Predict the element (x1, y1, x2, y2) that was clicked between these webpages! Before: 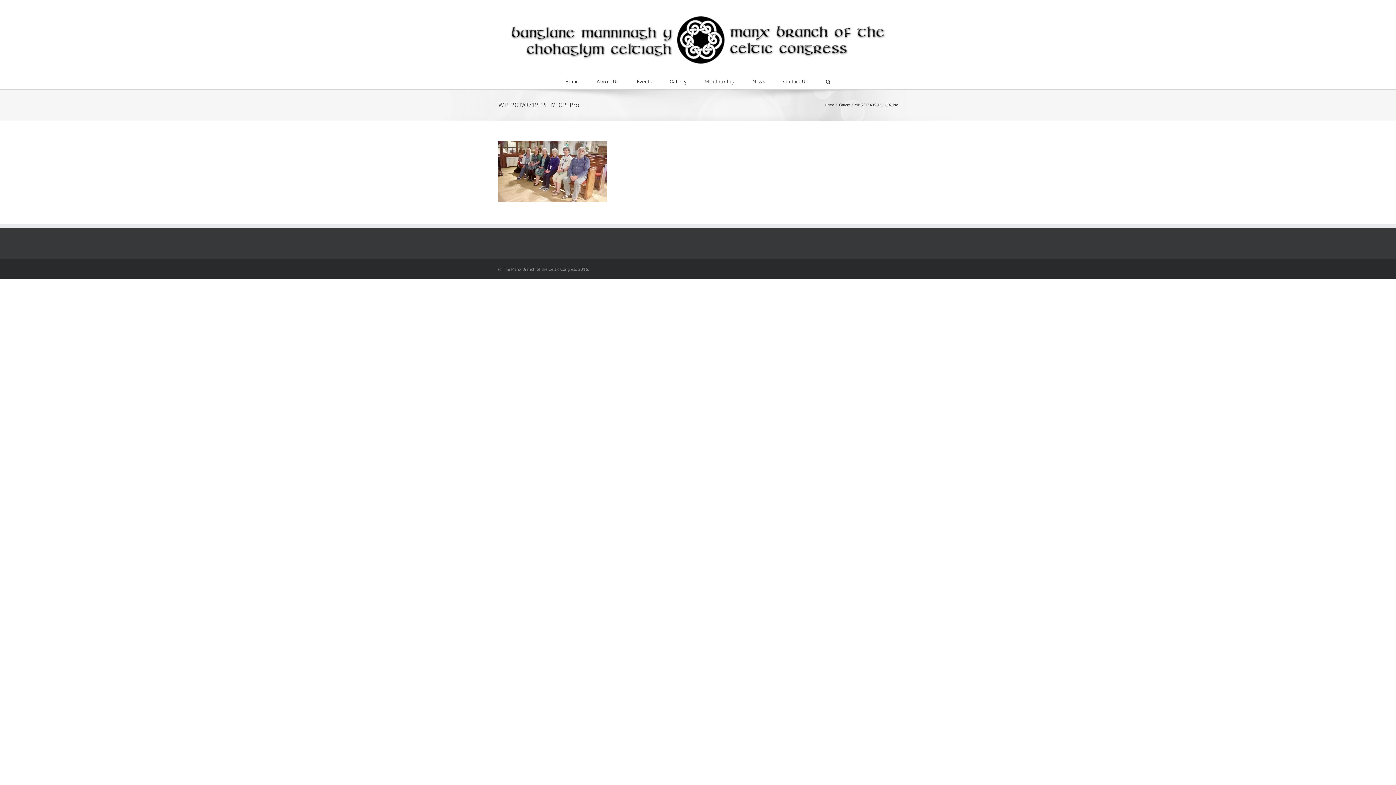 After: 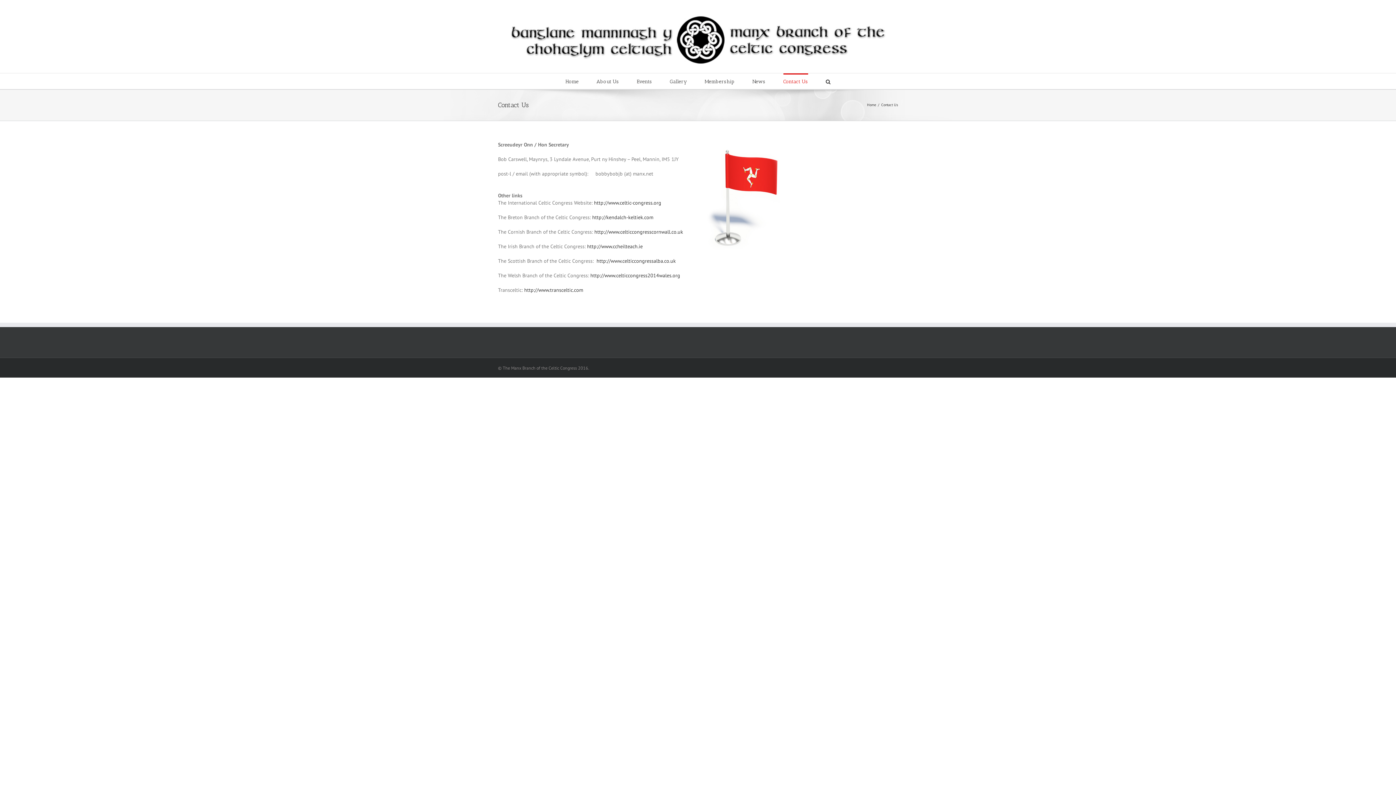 Action: bbox: (783, 73, 808, 89) label: Contact Us